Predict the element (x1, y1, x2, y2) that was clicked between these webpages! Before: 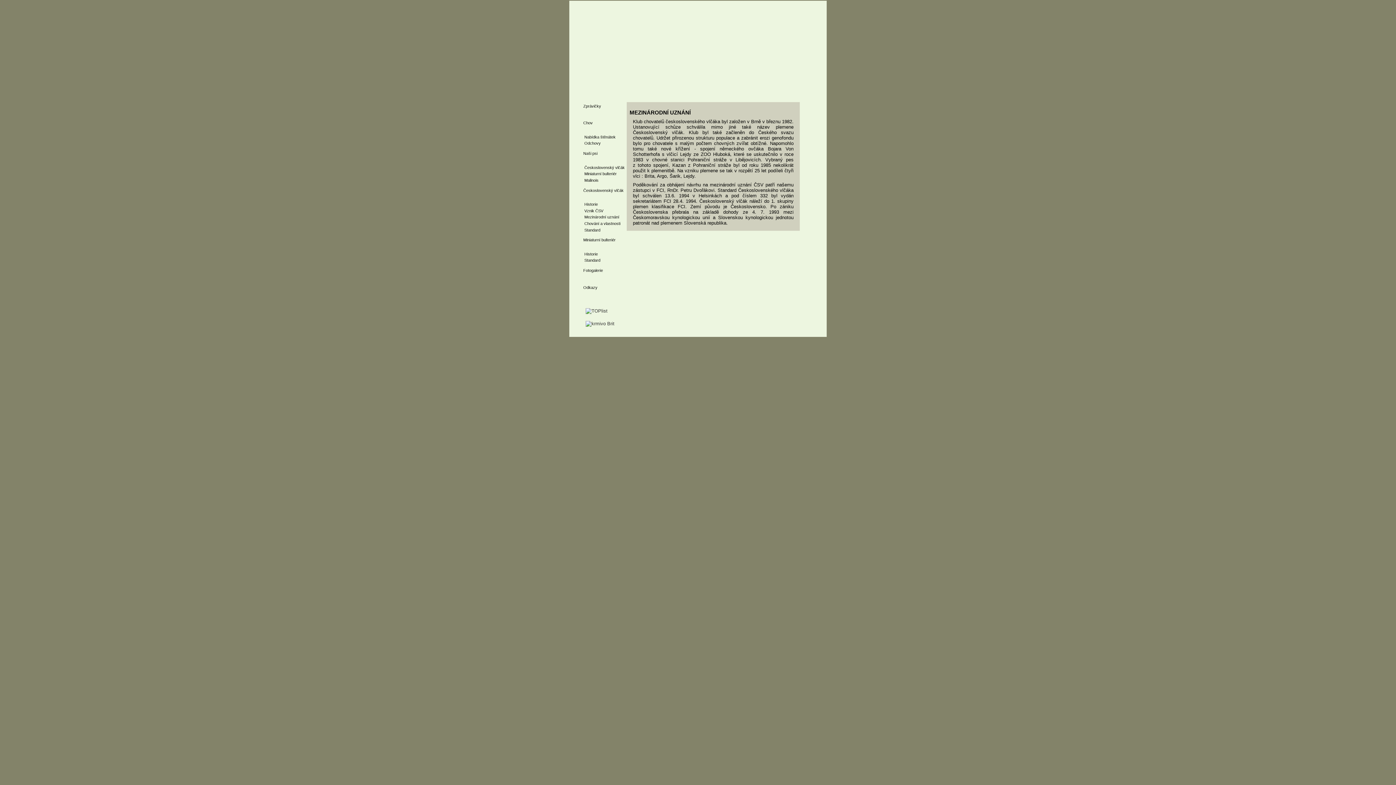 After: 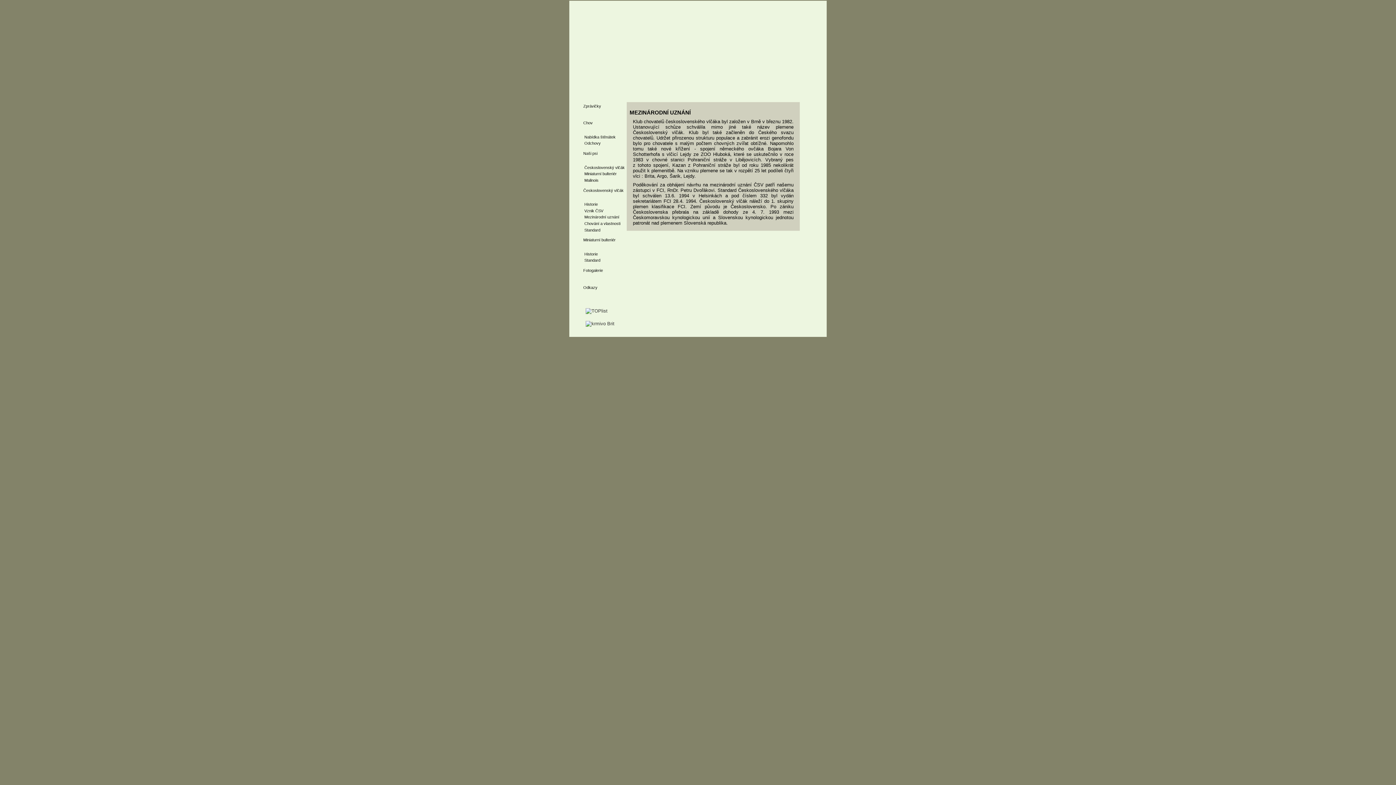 Action: bbox: (581, 117, 628, 136) label: Chov